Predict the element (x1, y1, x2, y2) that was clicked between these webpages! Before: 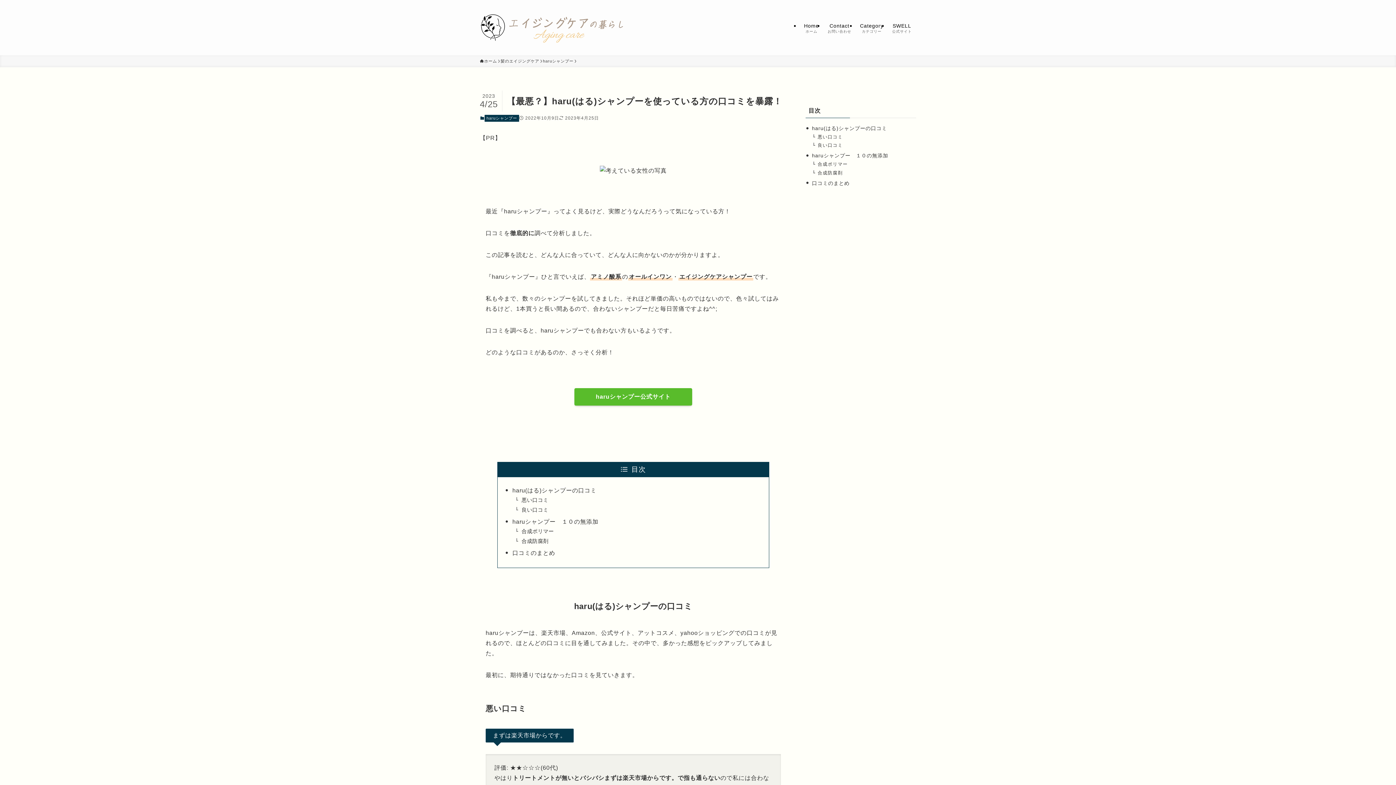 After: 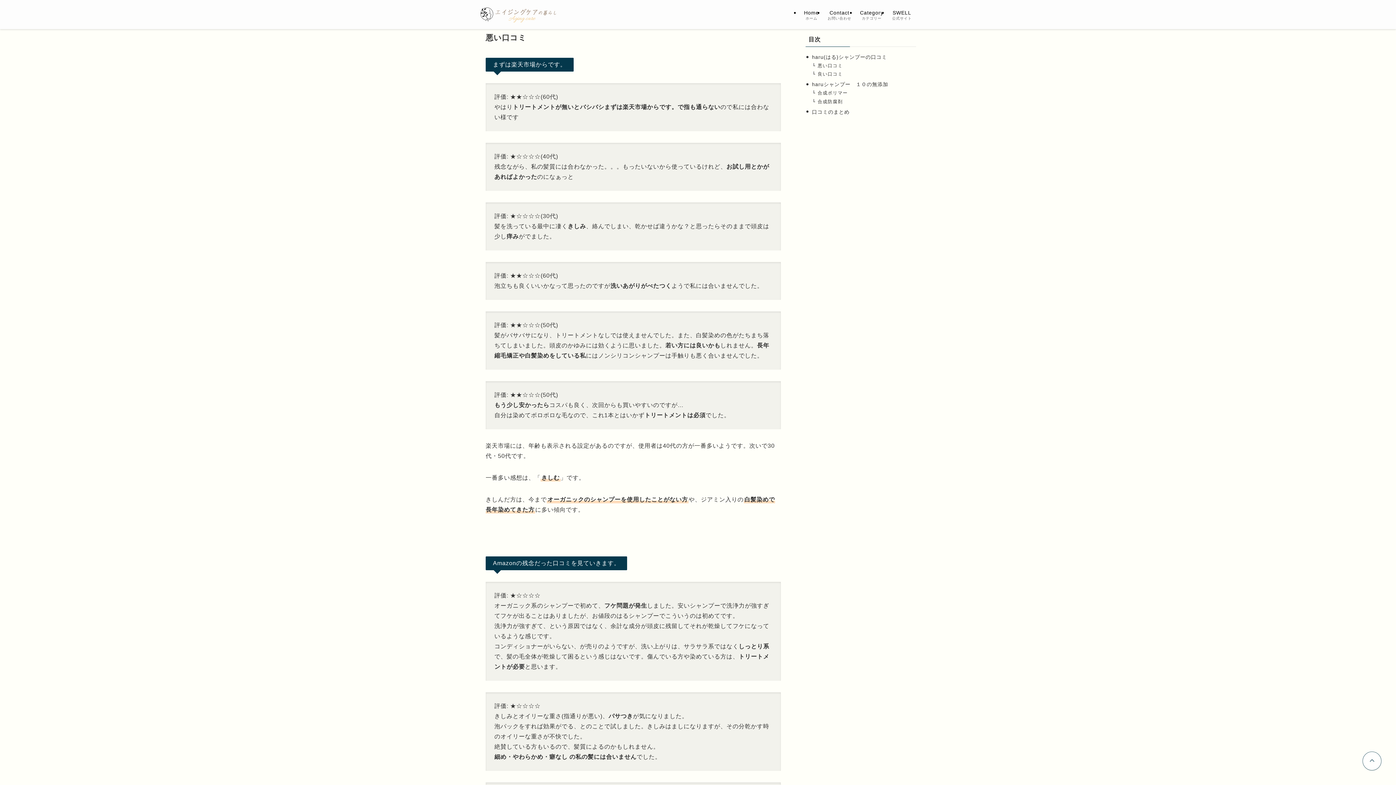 Action: bbox: (521, 497, 548, 503) label: 悪い口コミ